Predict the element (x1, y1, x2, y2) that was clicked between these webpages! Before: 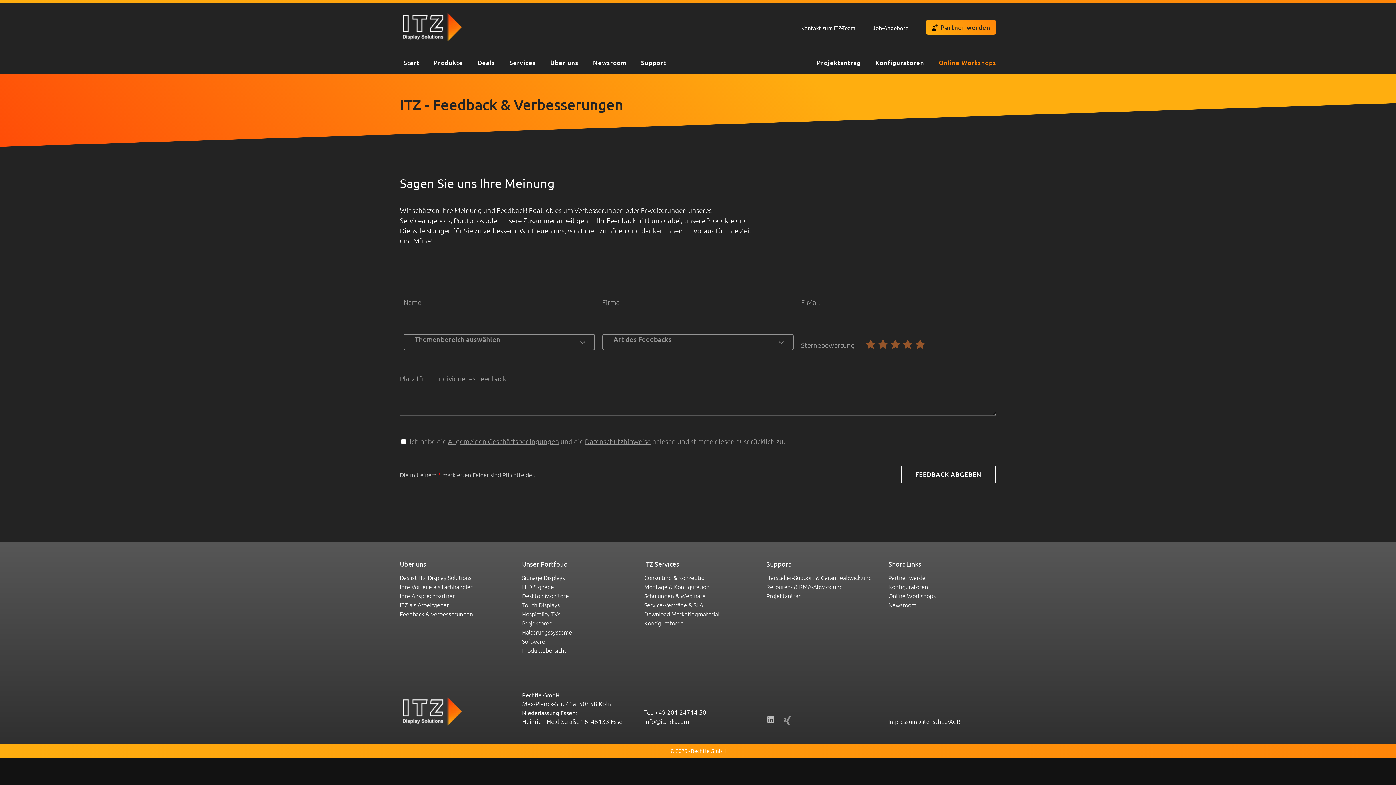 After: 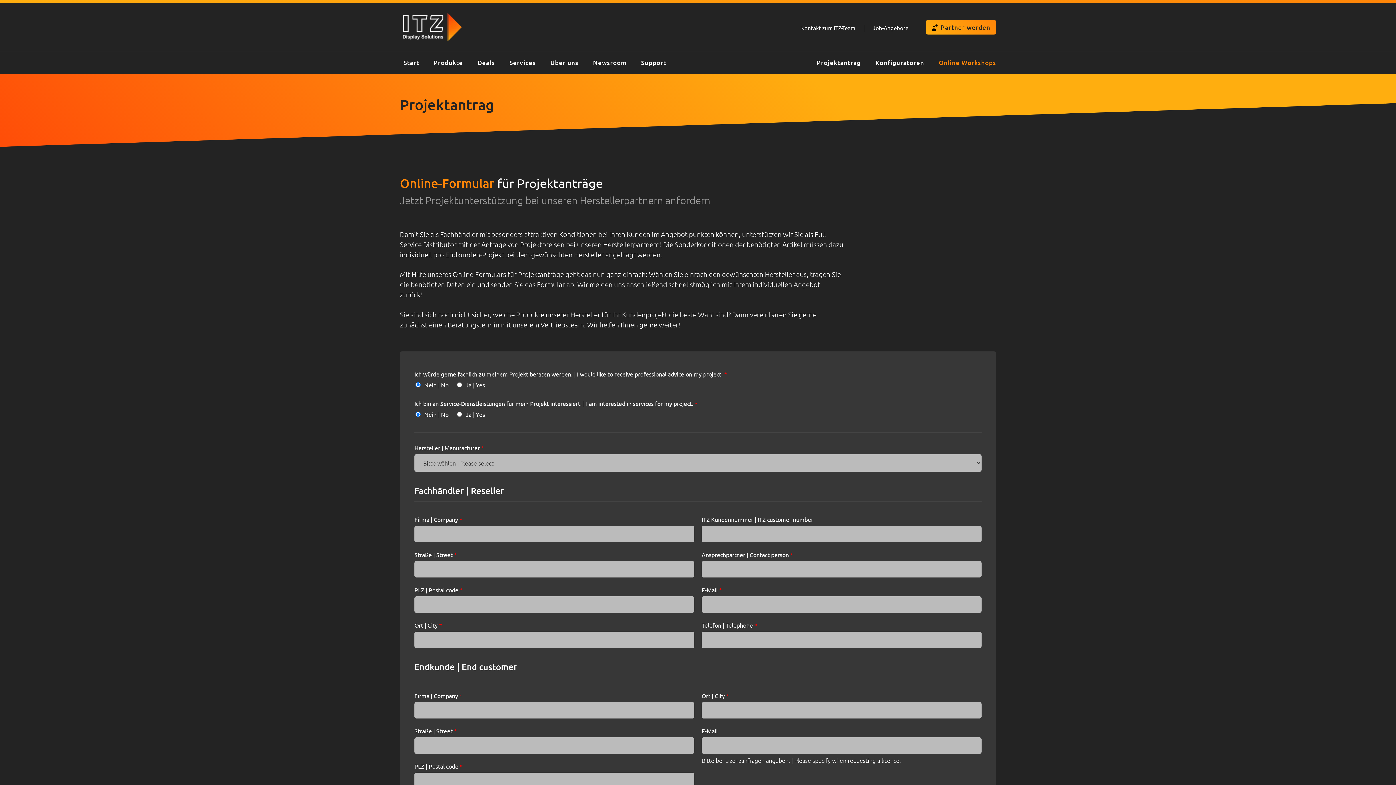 Action: bbox: (766, 592, 801, 600) label: Projektantrag